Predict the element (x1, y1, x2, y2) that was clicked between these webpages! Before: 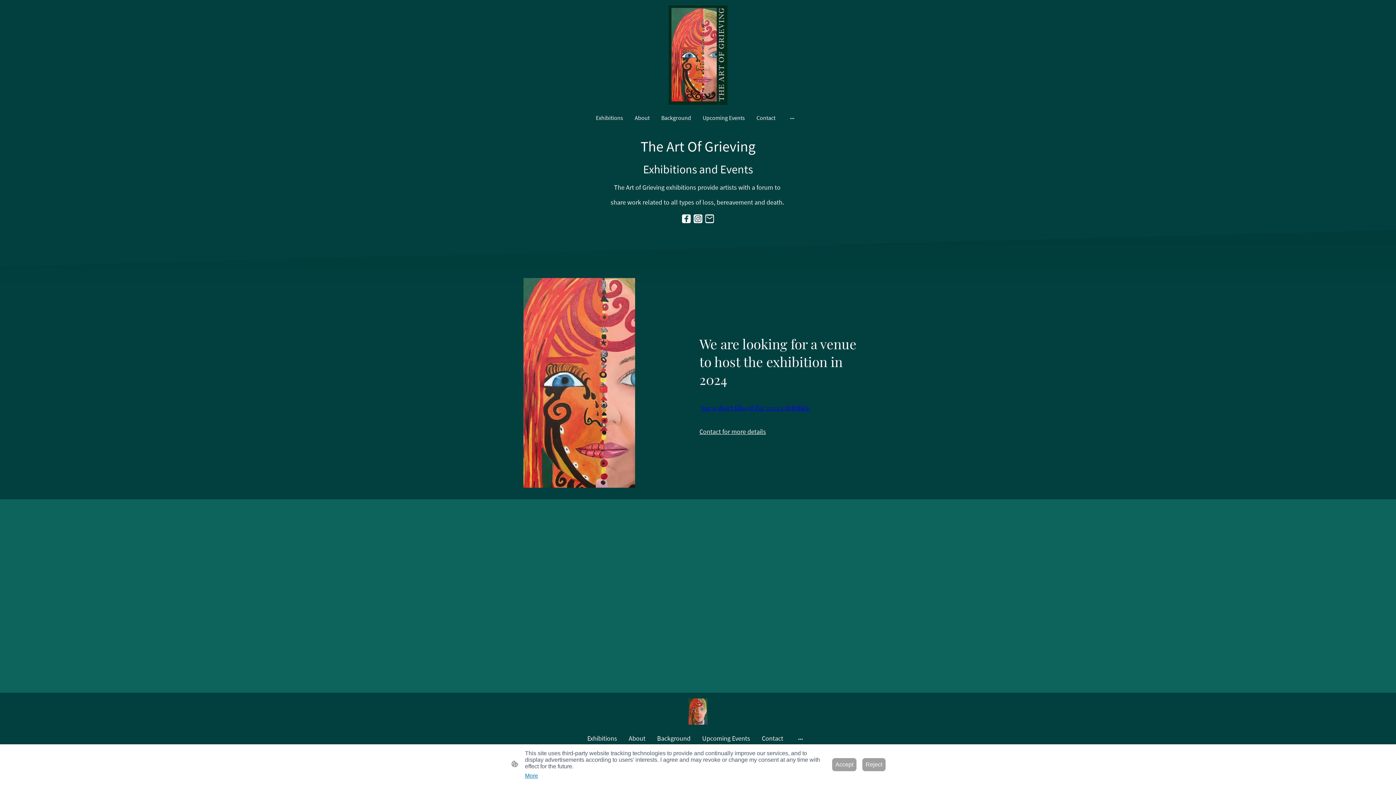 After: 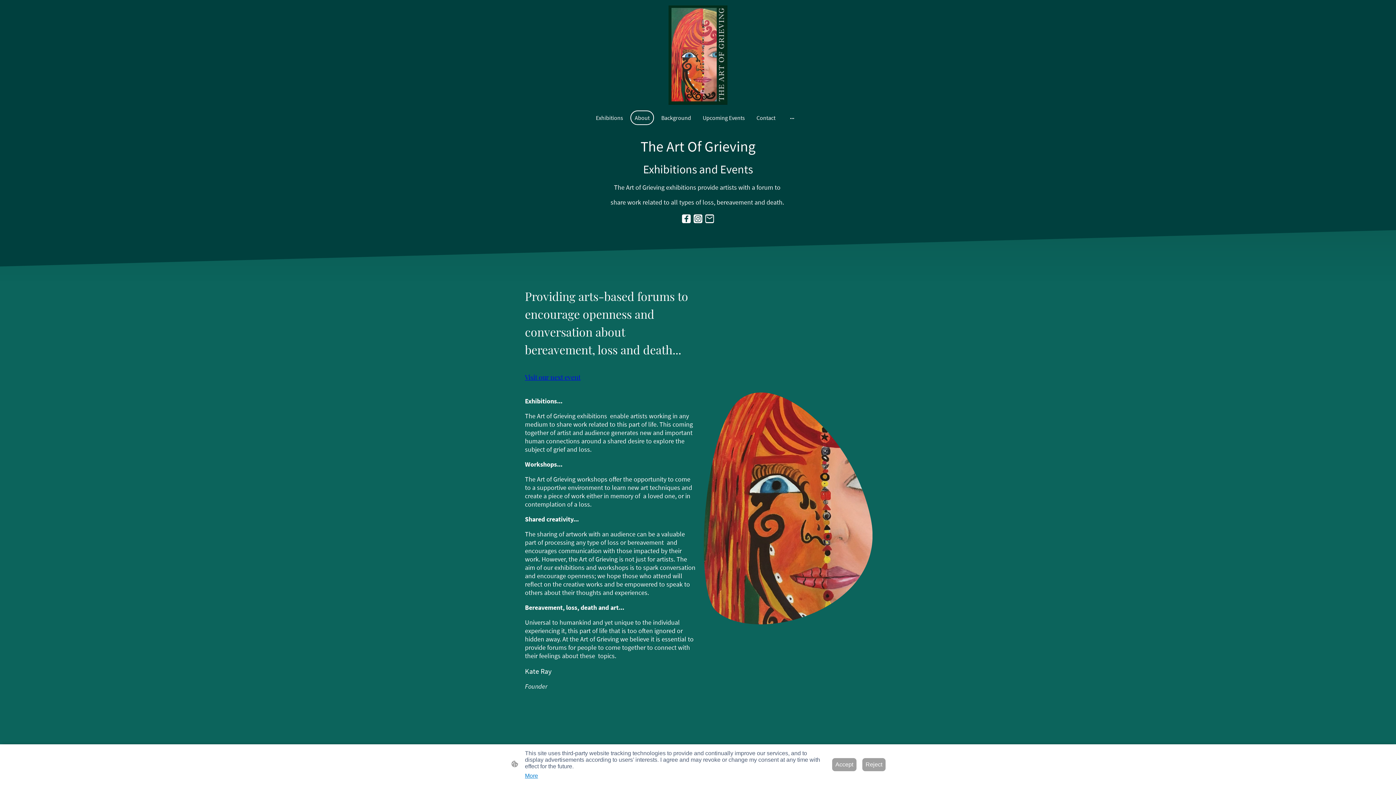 Action: bbox: (625, 731, 649, 745) label: About